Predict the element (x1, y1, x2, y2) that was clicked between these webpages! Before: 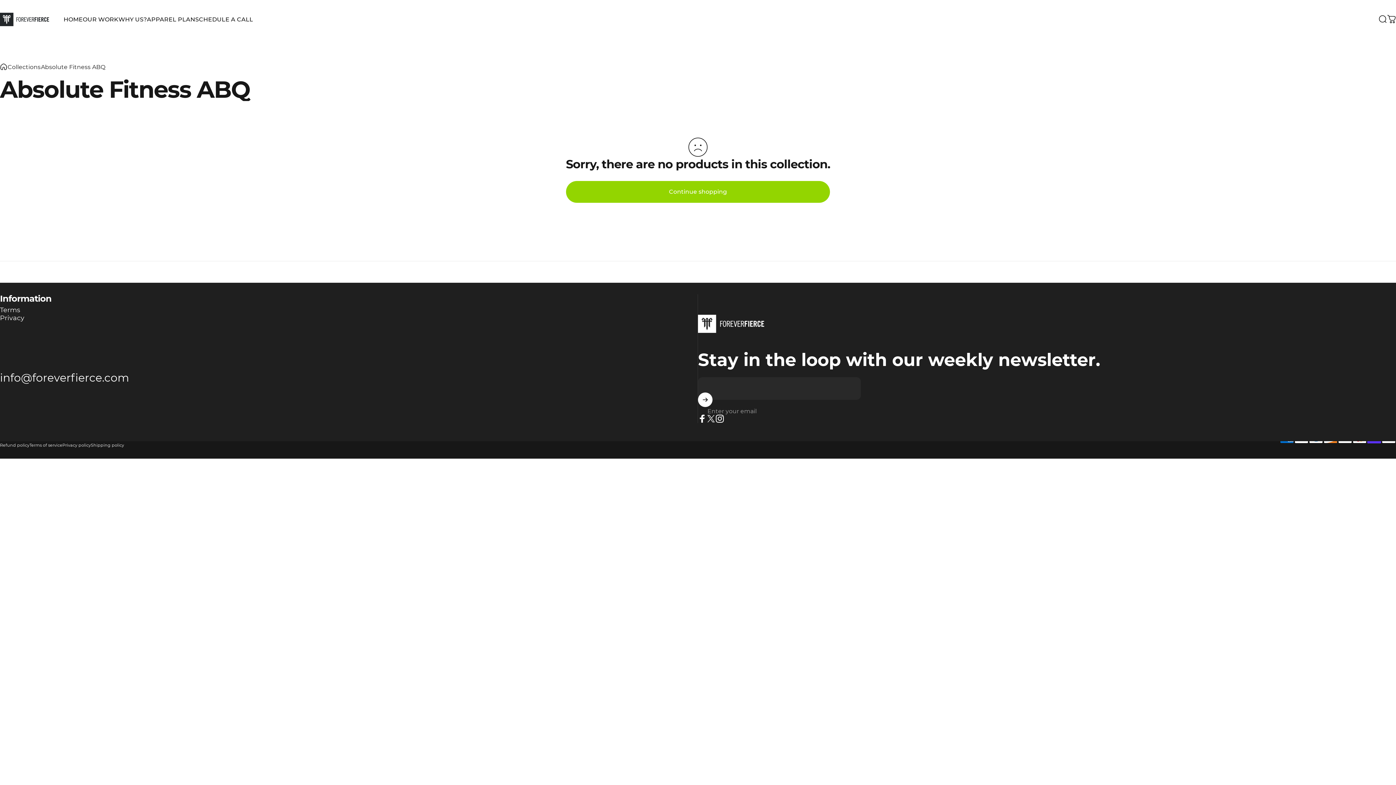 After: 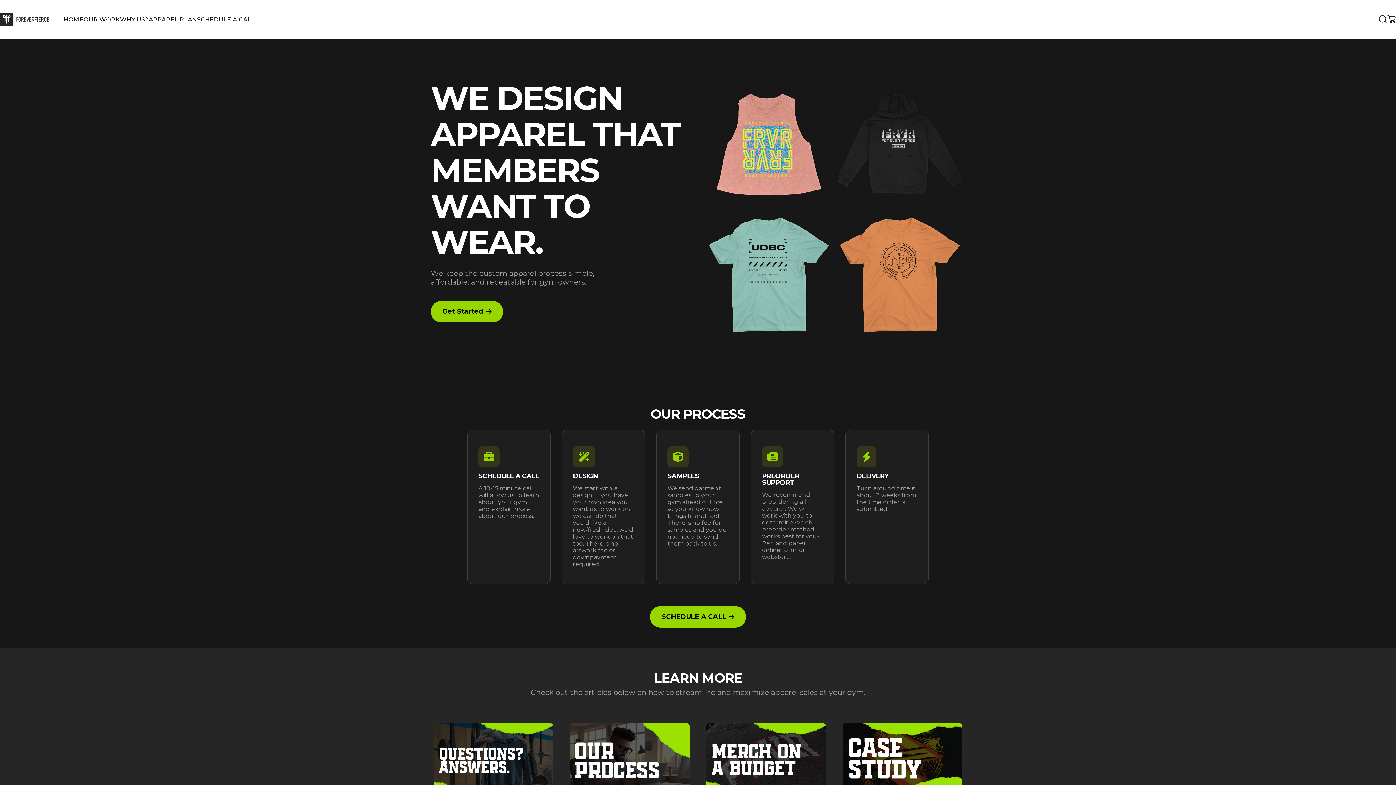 Action: label: WHY US?
WHY US? bbox: (118, 11, 146, 26)